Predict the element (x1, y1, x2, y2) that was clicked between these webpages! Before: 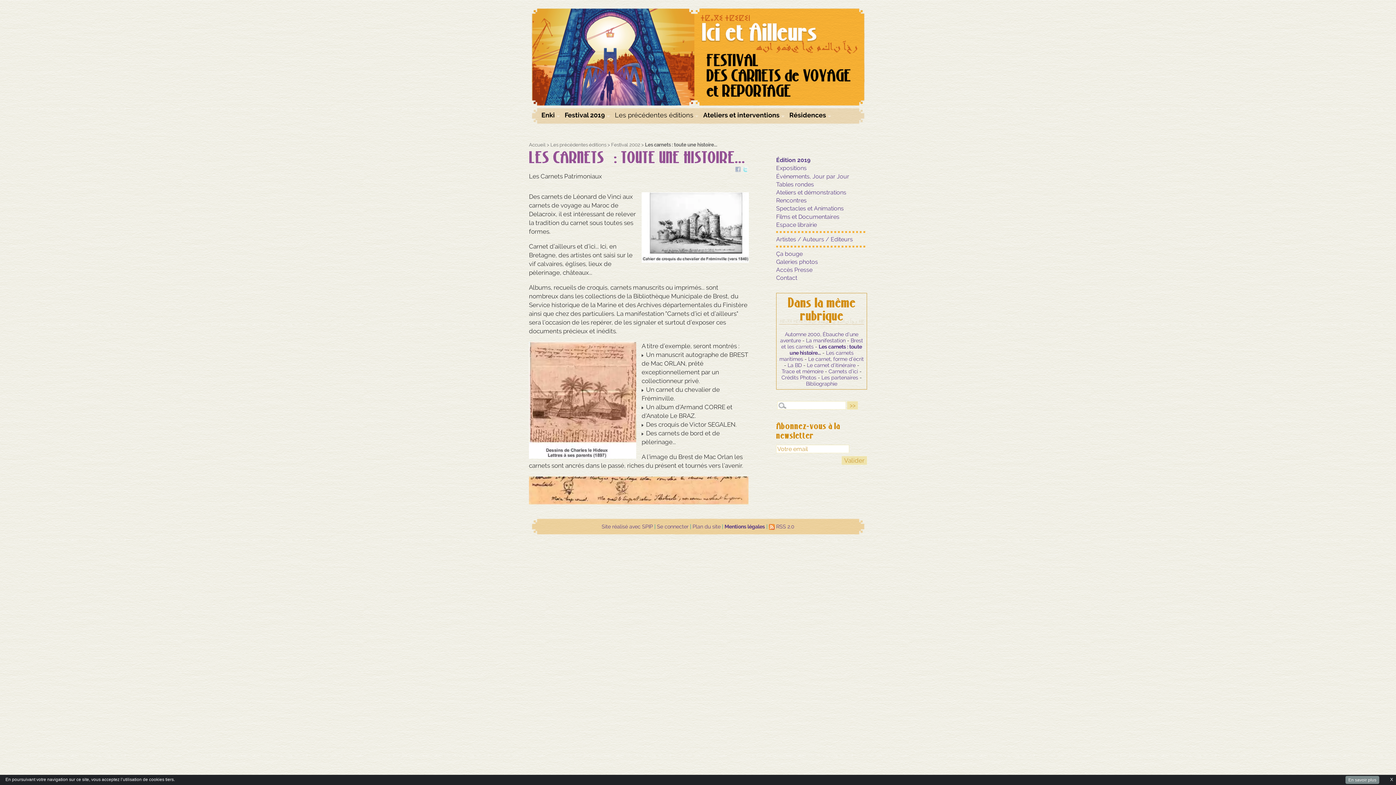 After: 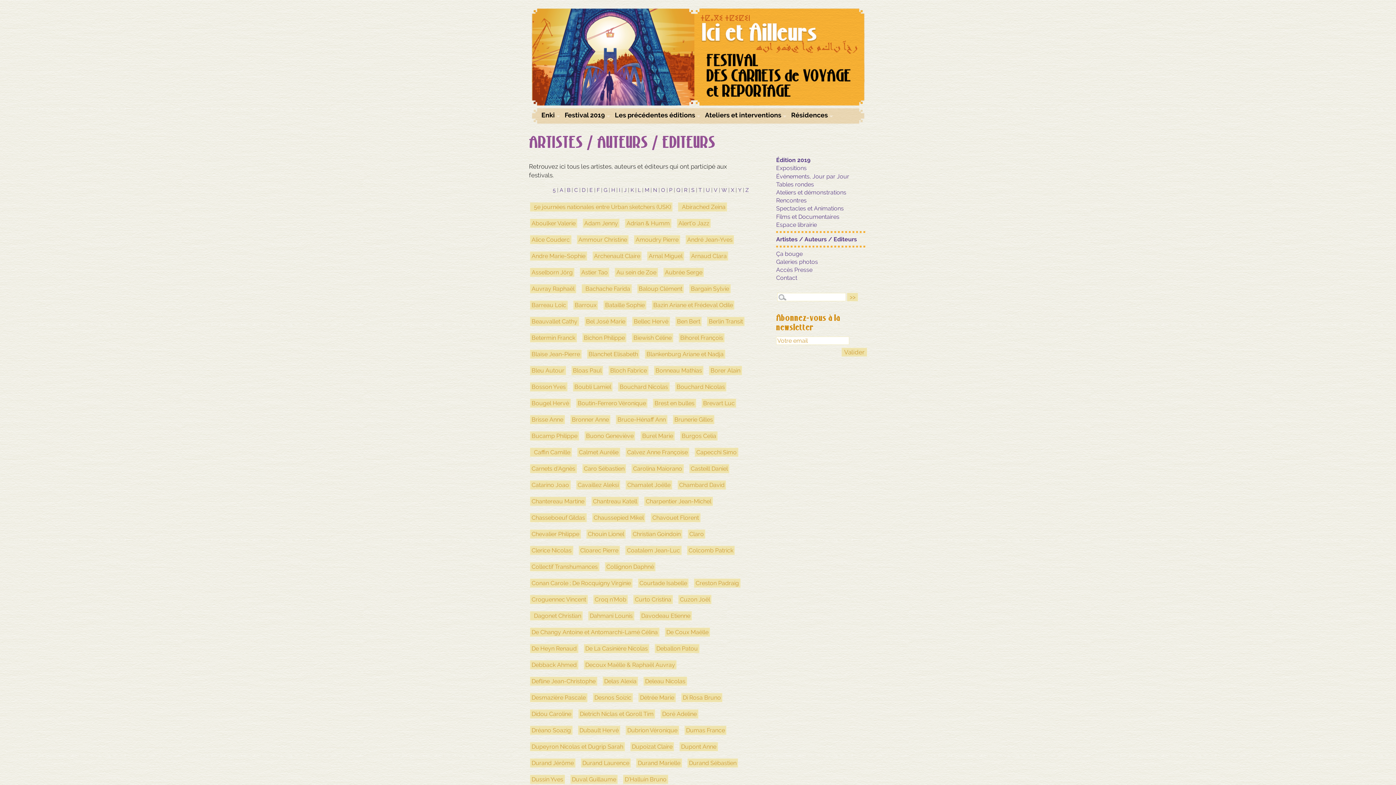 Action: bbox: (776, 235, 853, 242) label: Artistes / Auteurs / Editeurs